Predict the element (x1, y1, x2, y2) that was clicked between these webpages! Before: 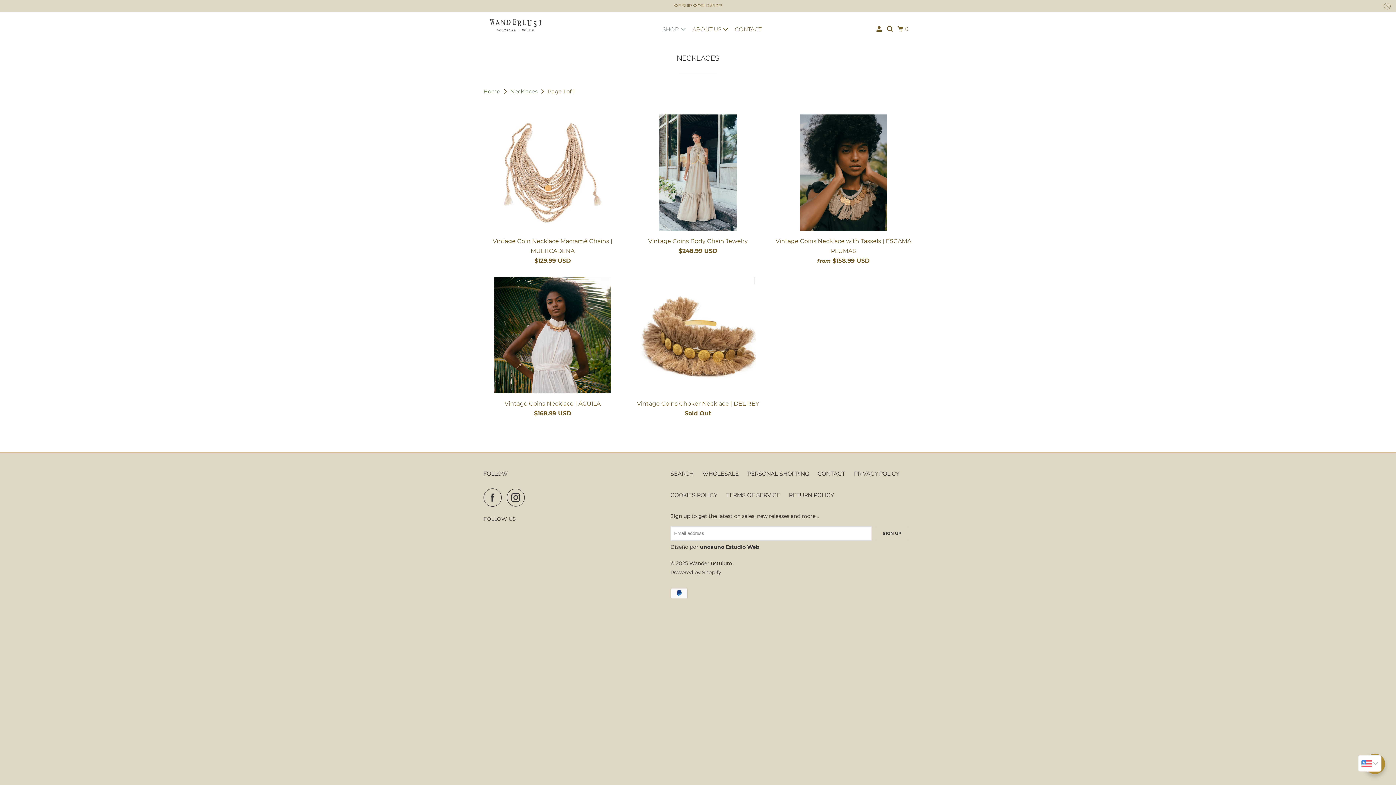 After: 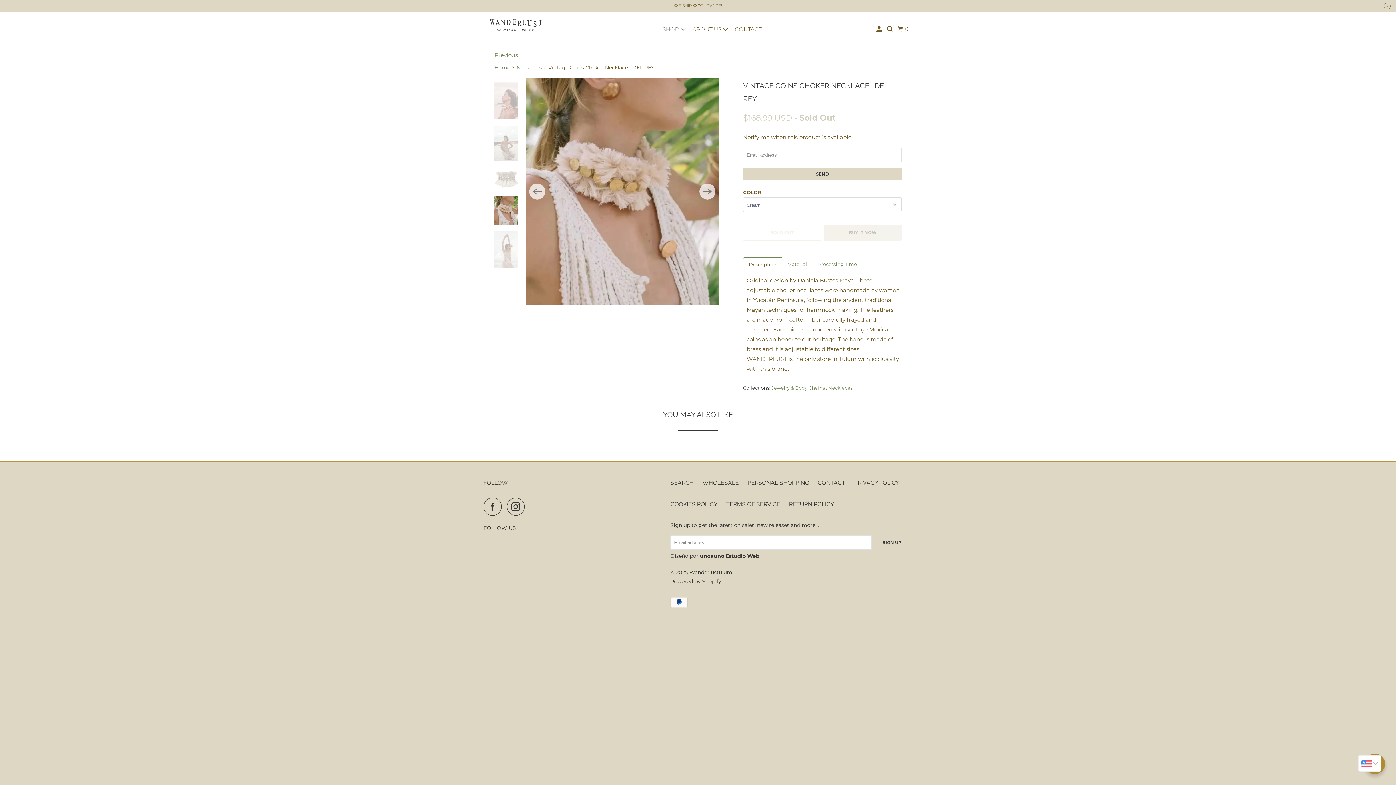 Action: label: Vintage Coins Choker Necklace | DEL REY
Sold Out bbox: (629, 277, 767, 418)